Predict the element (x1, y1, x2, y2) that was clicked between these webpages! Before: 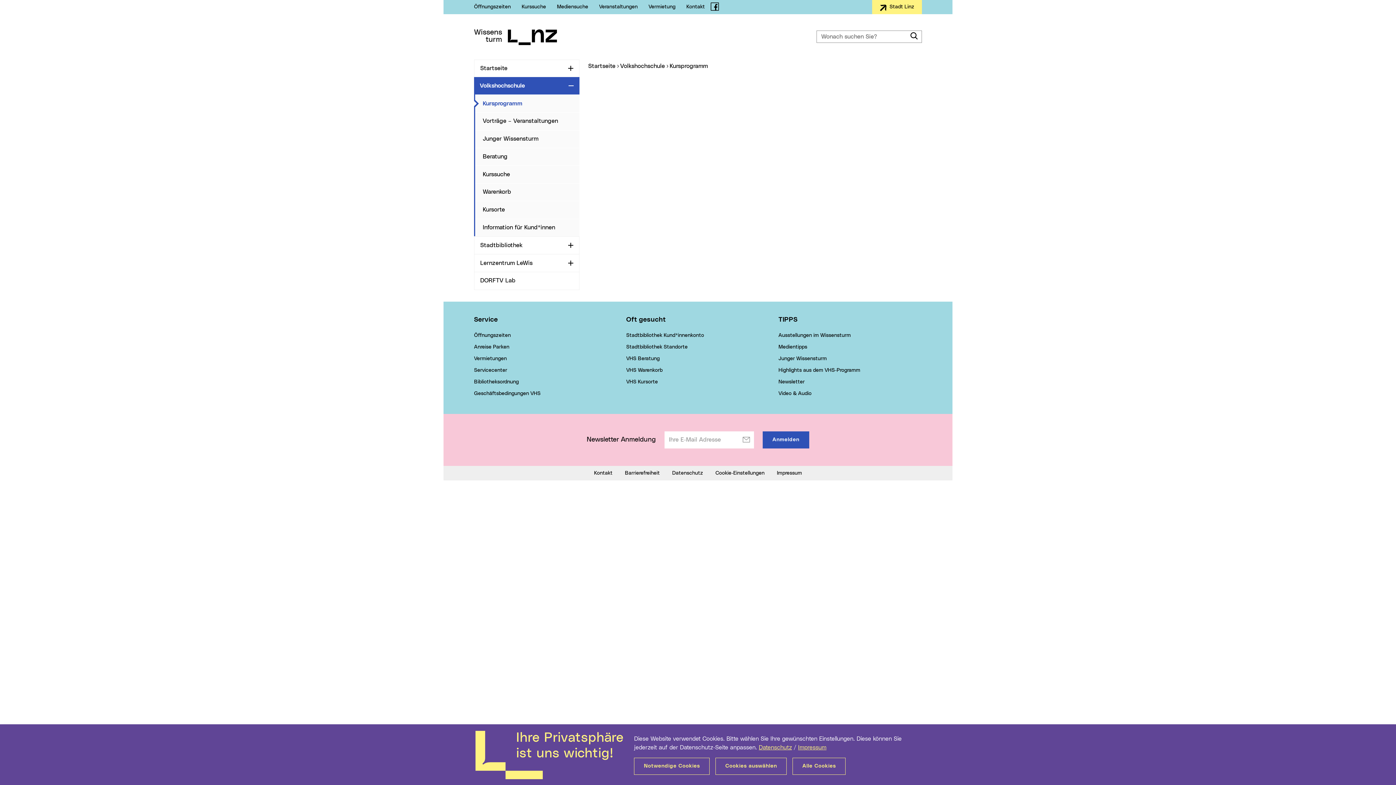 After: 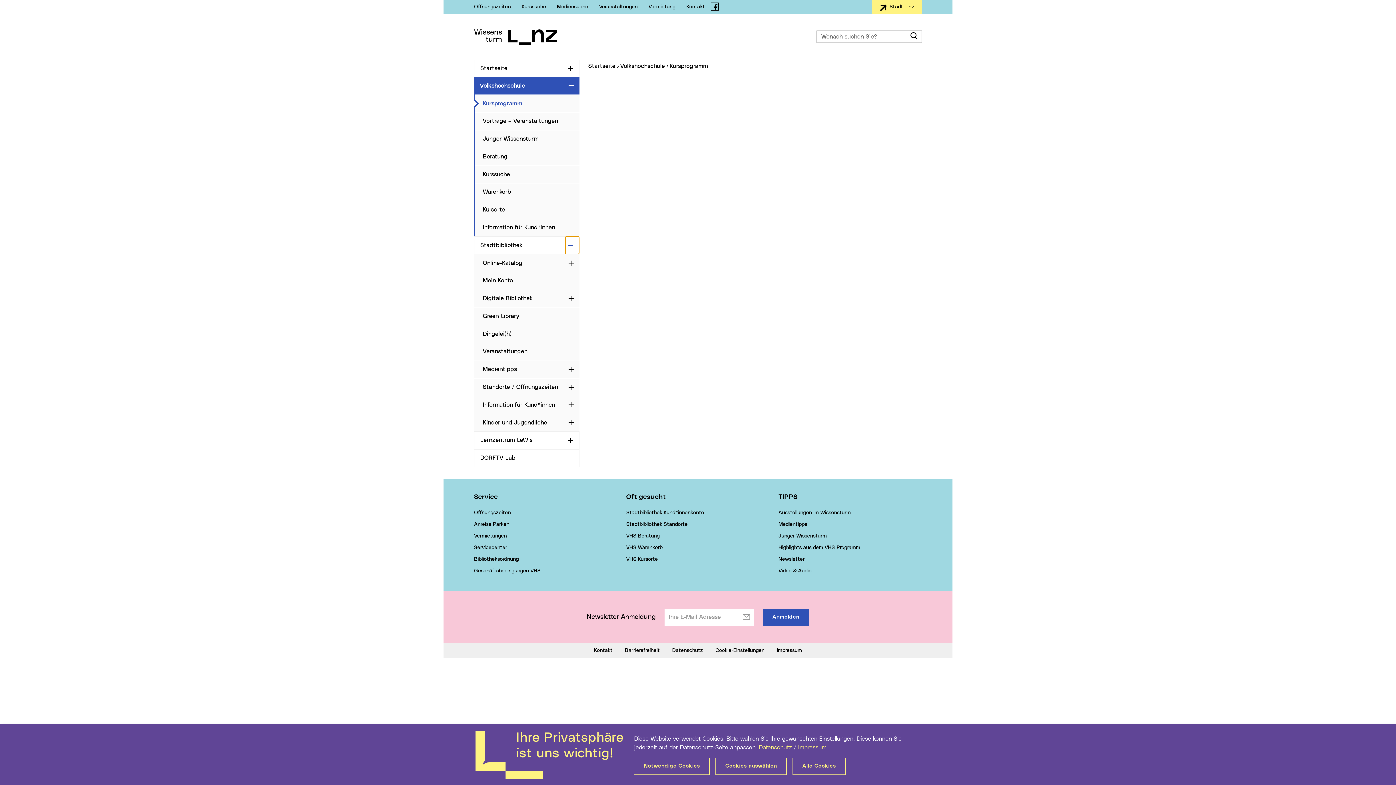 Action: bbox: (565, 236, 579, 254) label: Aufklappen